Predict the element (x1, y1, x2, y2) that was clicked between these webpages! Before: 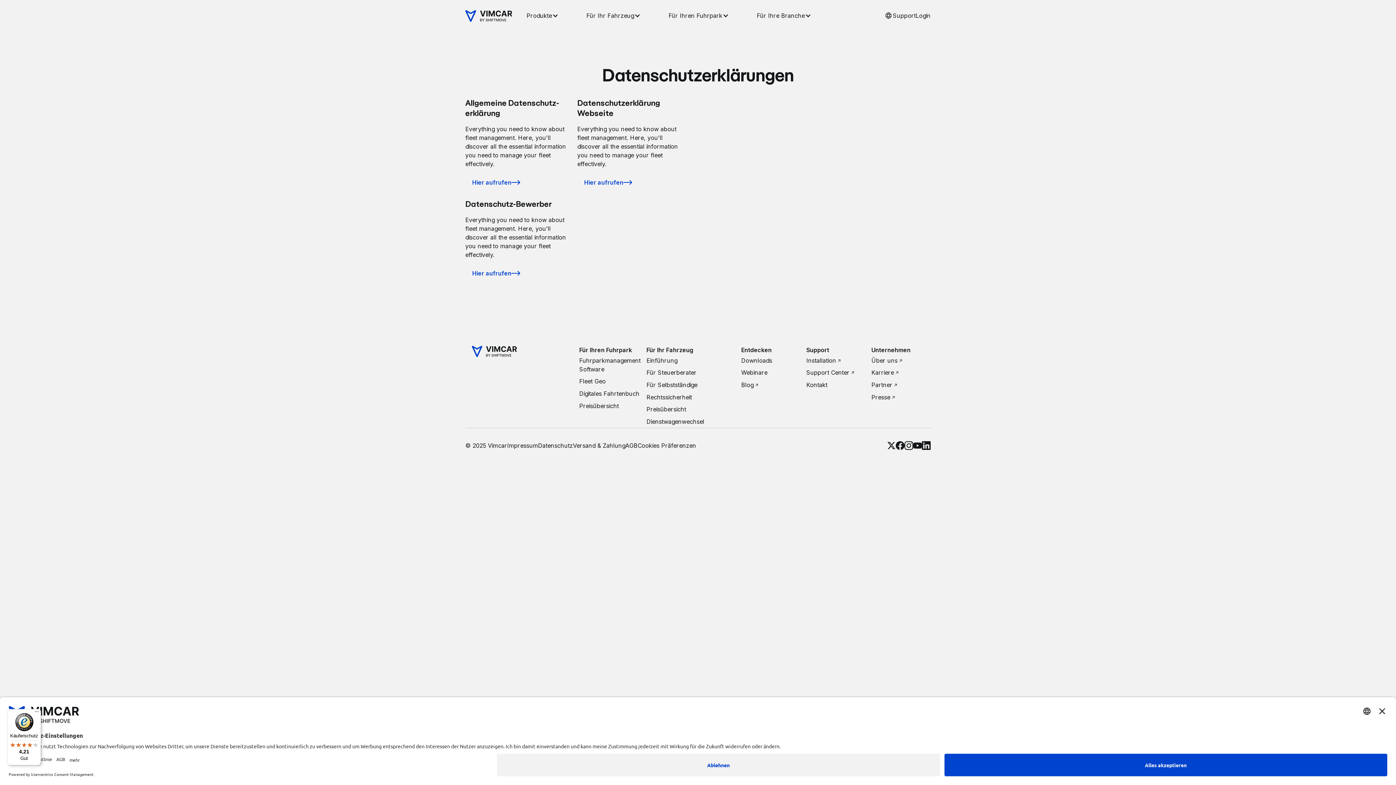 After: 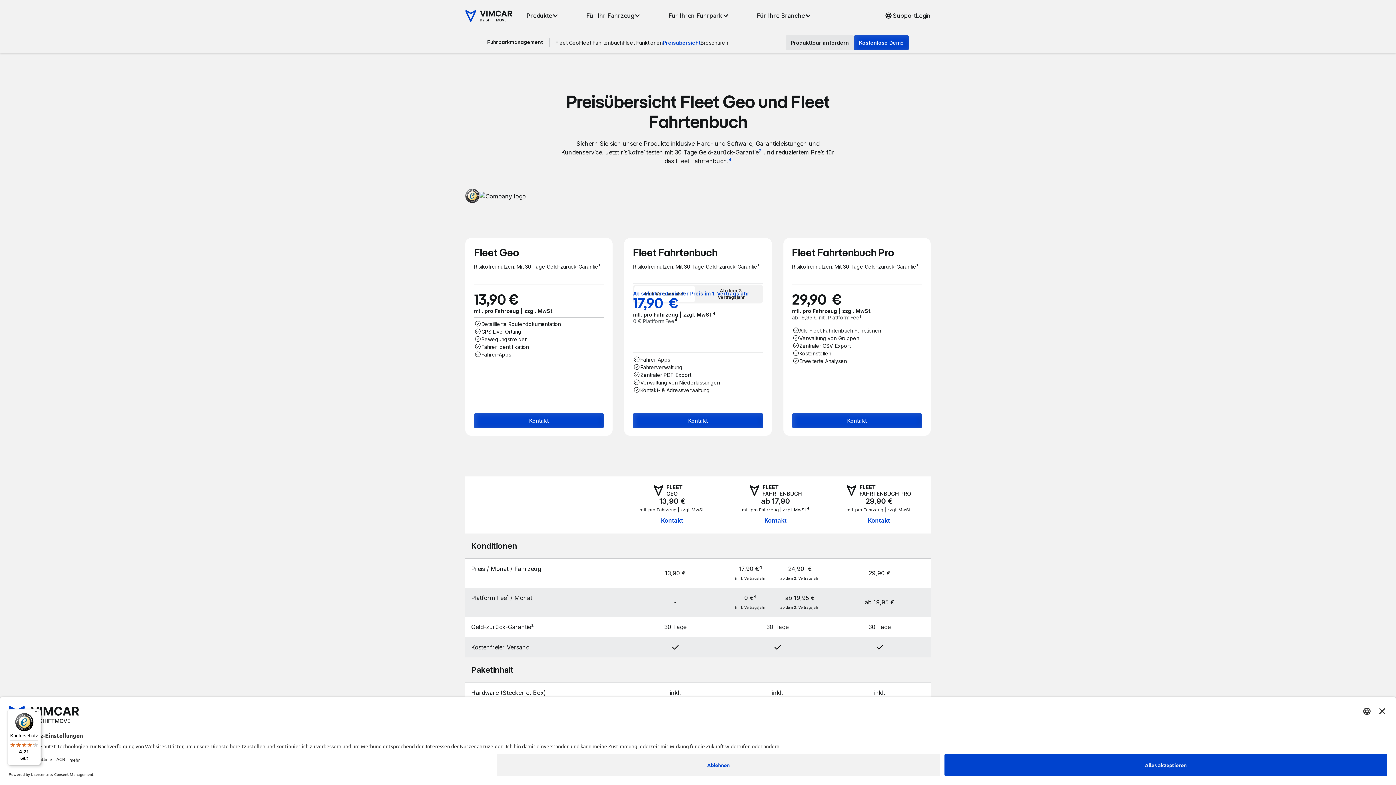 Action: label: Preisübersicht bbox: (579, 399, 619, 412)